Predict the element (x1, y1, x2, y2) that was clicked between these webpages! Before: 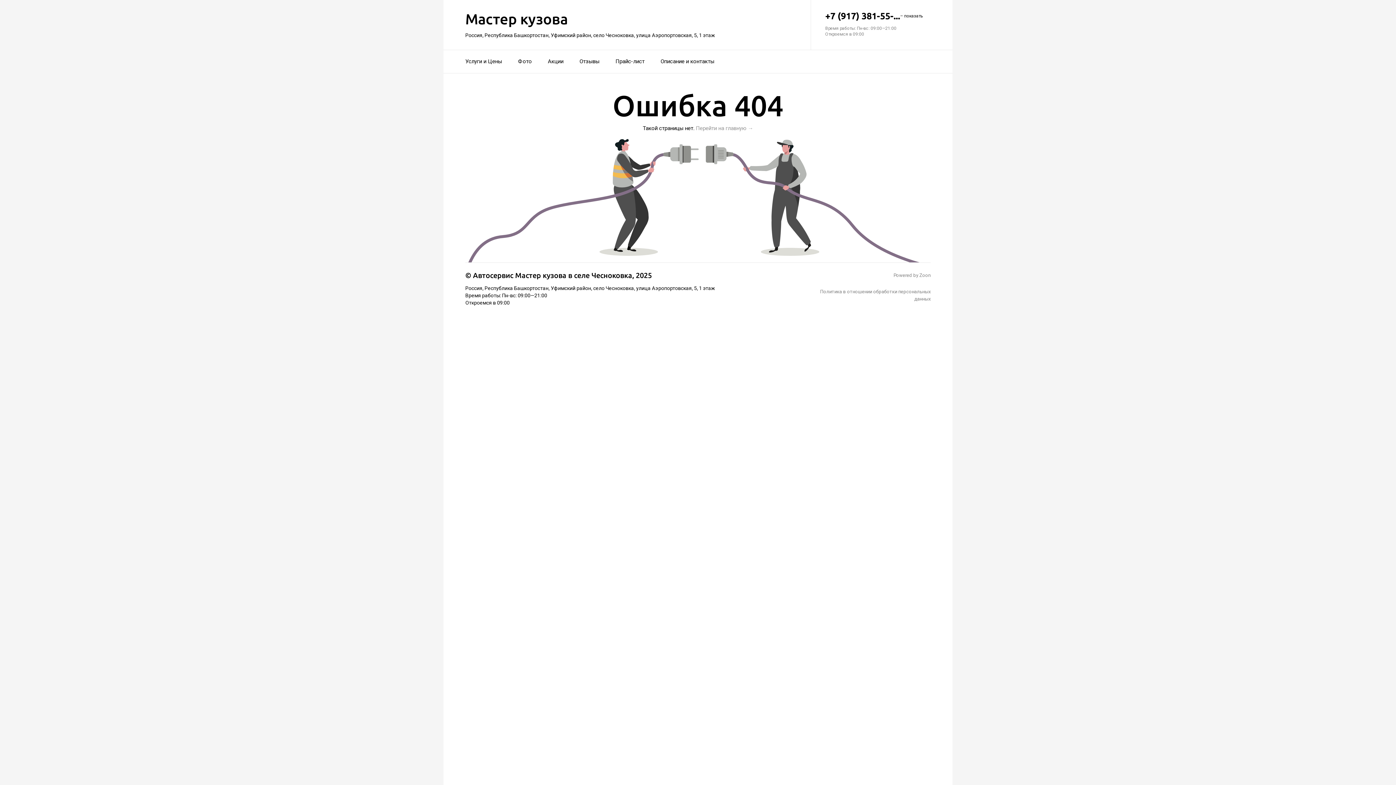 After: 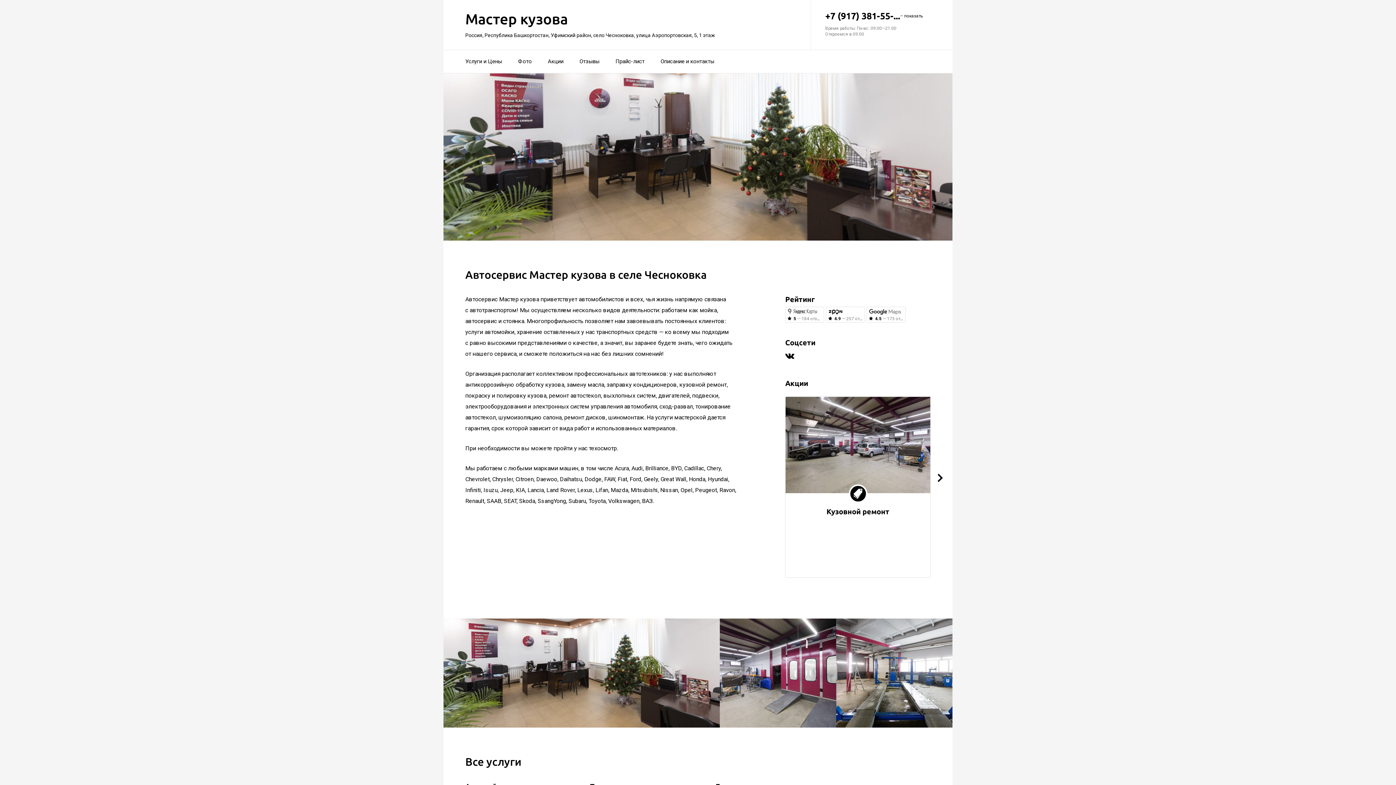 Action: label: Перейти на главную → bbox: (696, 125, 753, 131)